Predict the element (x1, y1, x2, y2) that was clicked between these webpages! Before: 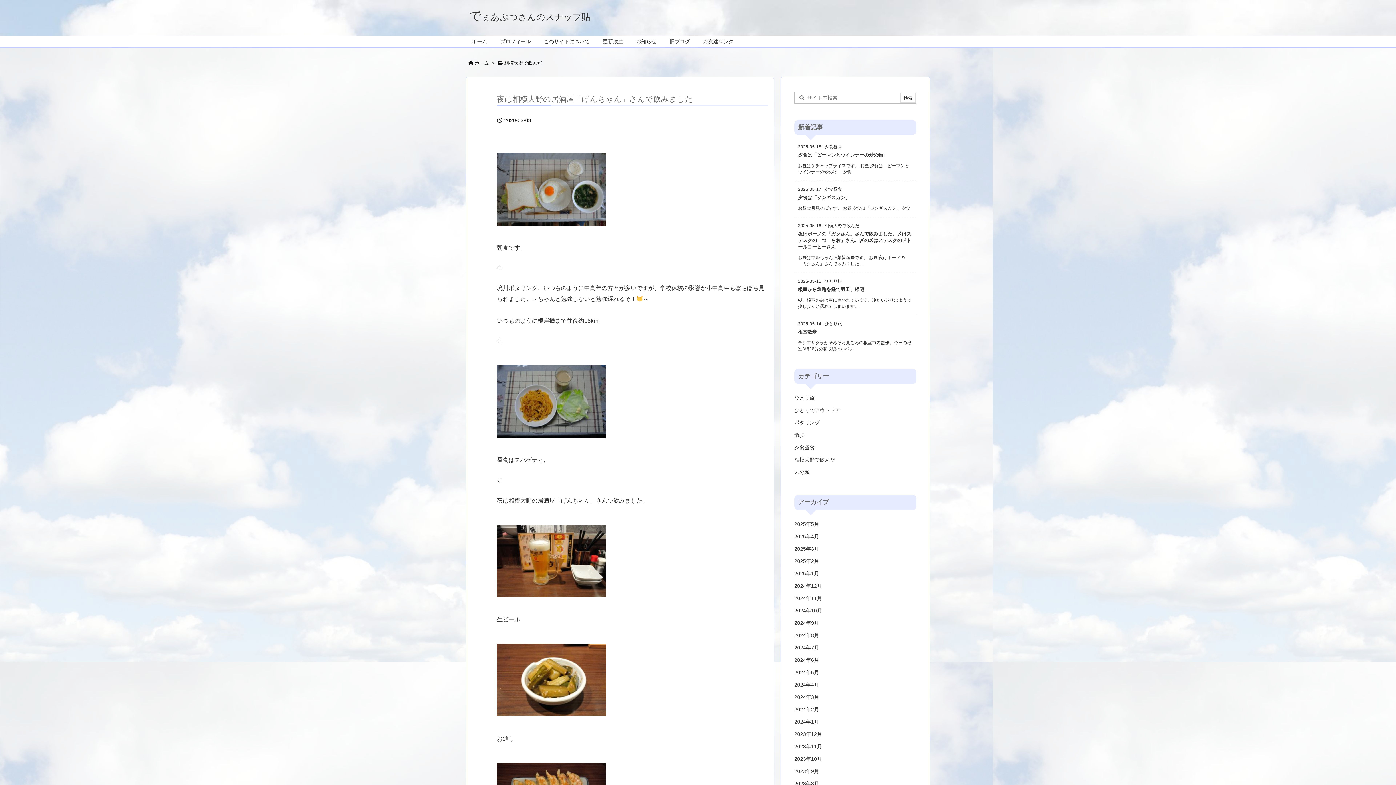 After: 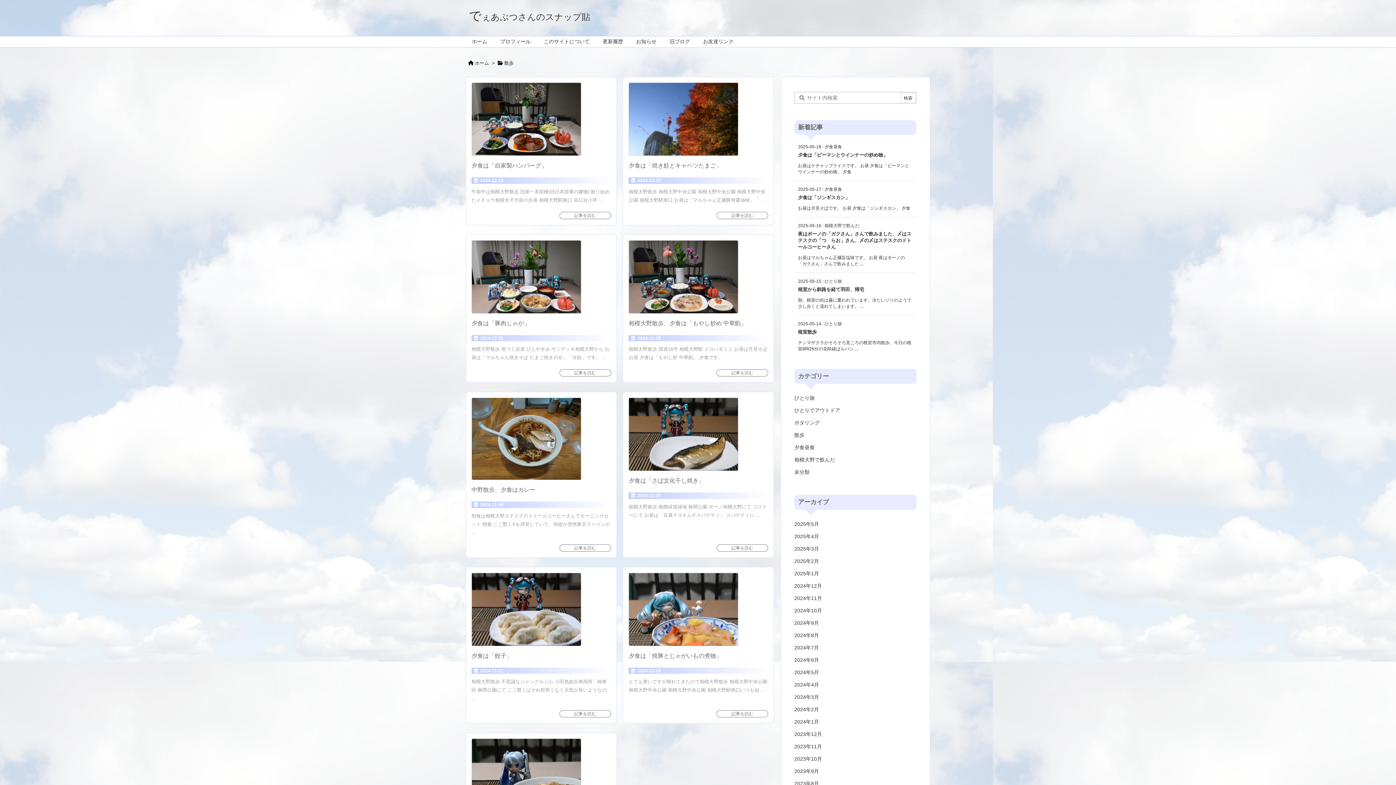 Action: bbox: (794, 429, 916, 441) label: 散歩